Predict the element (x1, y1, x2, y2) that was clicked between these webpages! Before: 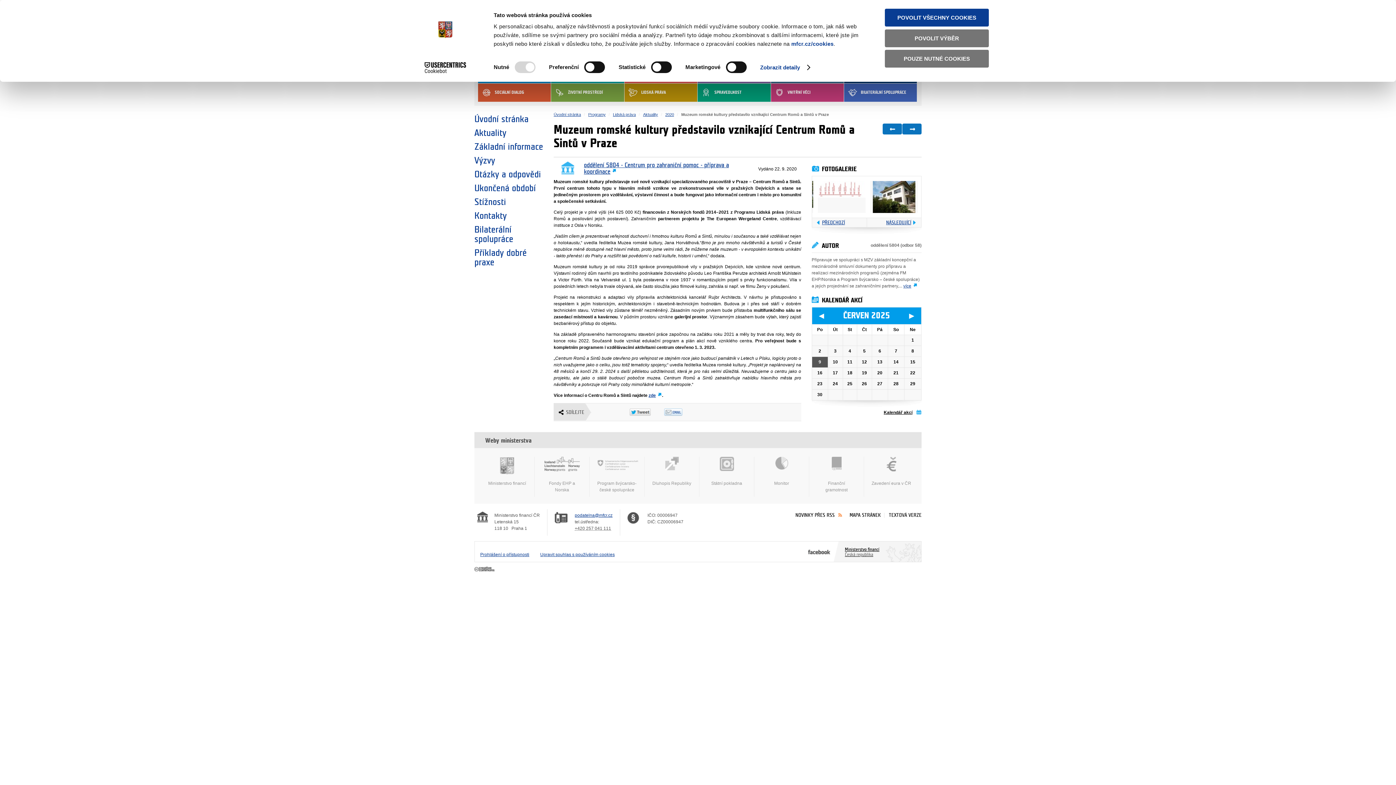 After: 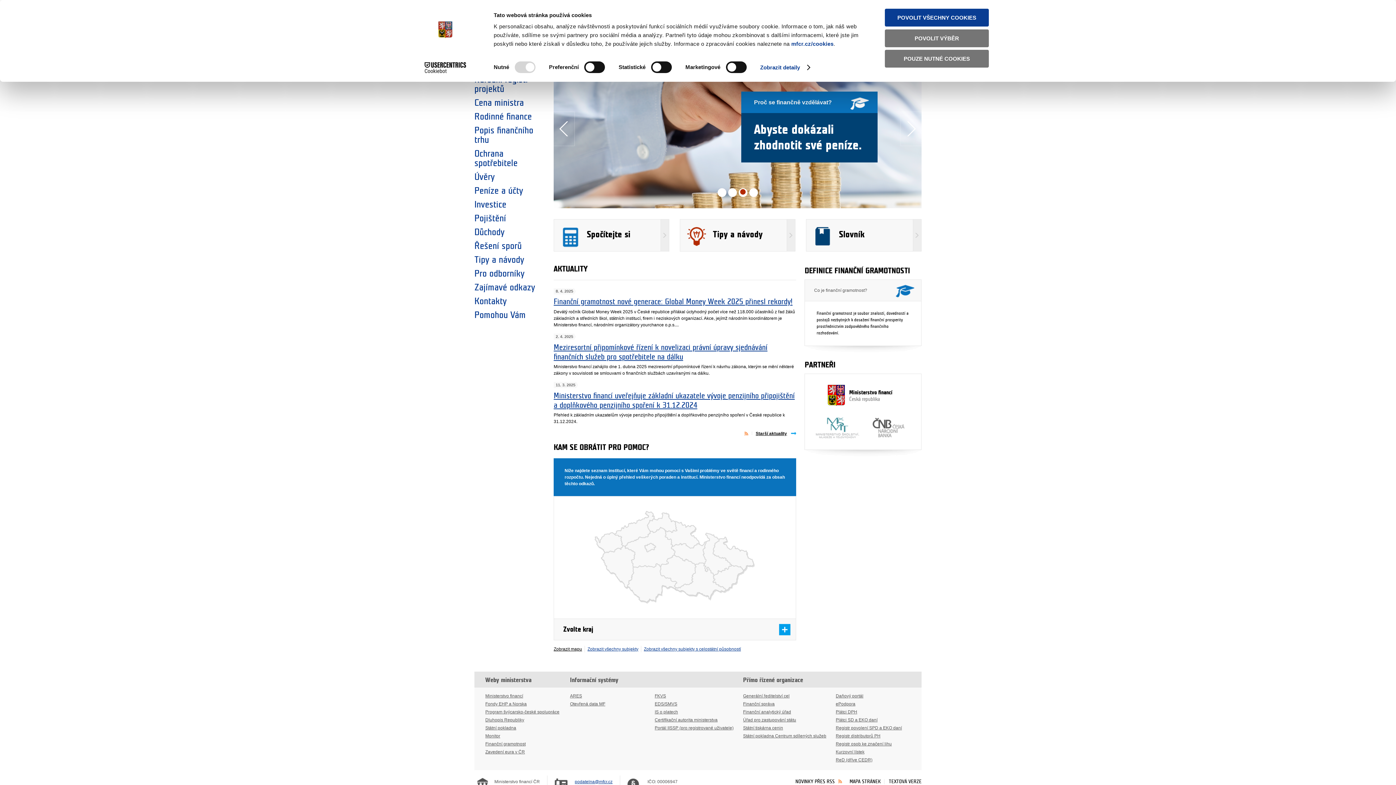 Action: bbox: (809, 456, 864, 493) label: Finanční gramotnost